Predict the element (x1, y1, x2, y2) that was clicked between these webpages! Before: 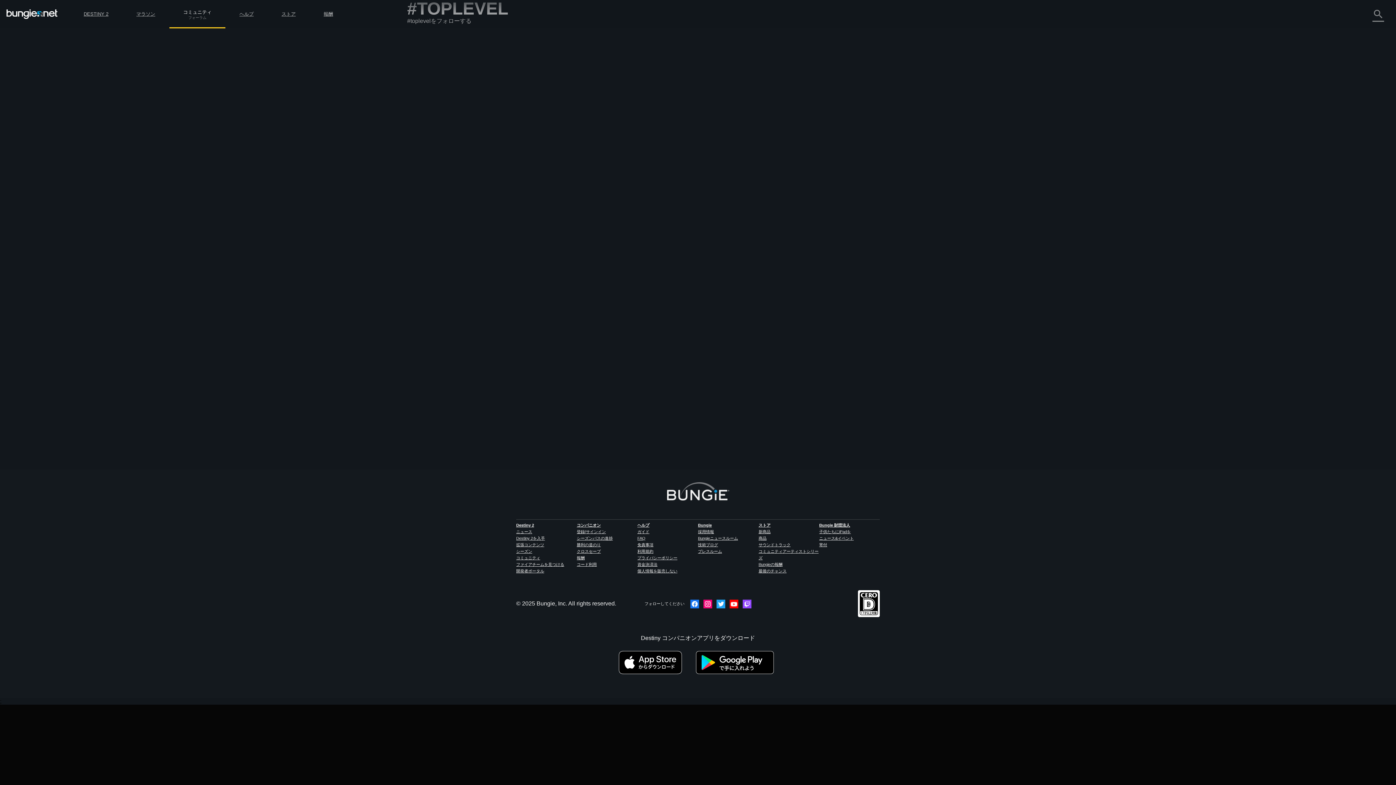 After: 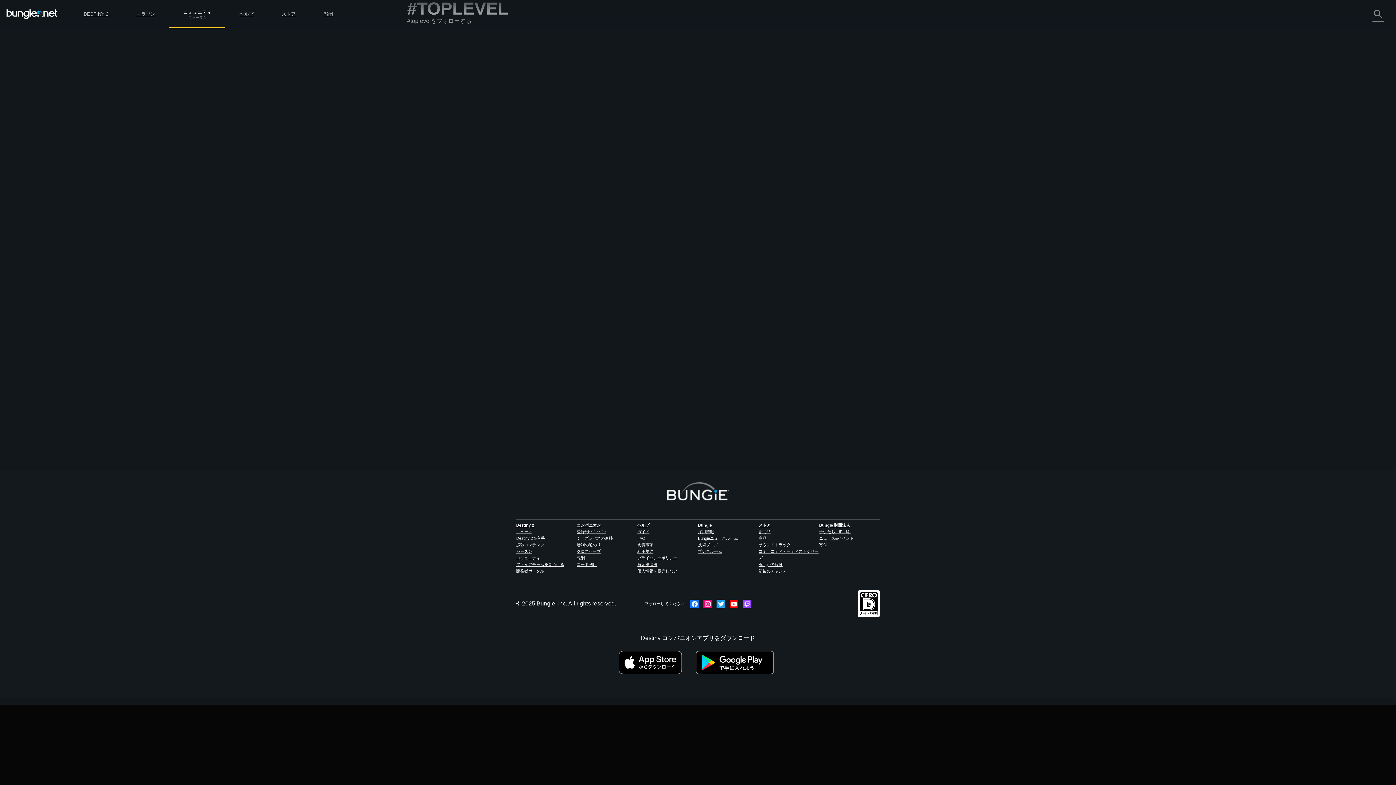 Action: label: 商品 bbox: (758, 536, 766, 540)